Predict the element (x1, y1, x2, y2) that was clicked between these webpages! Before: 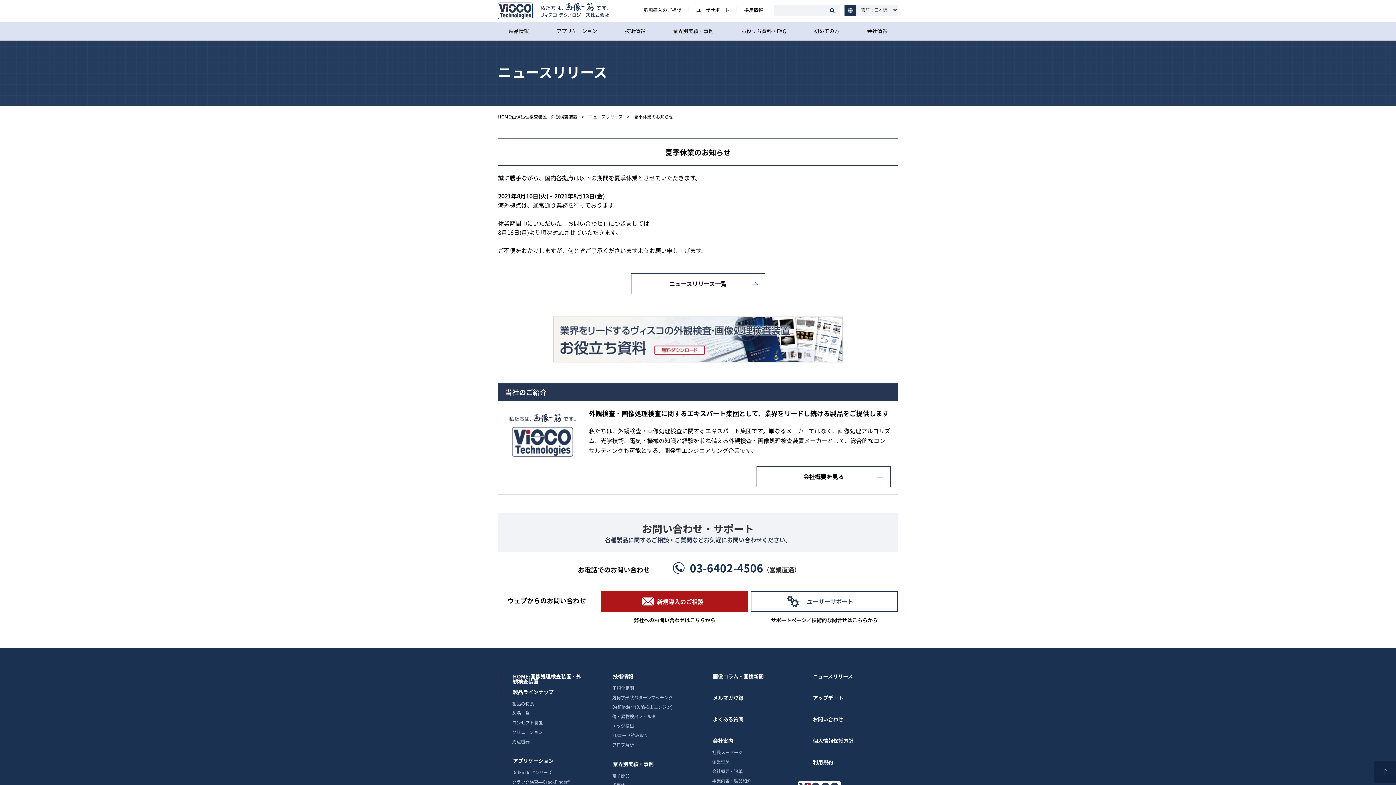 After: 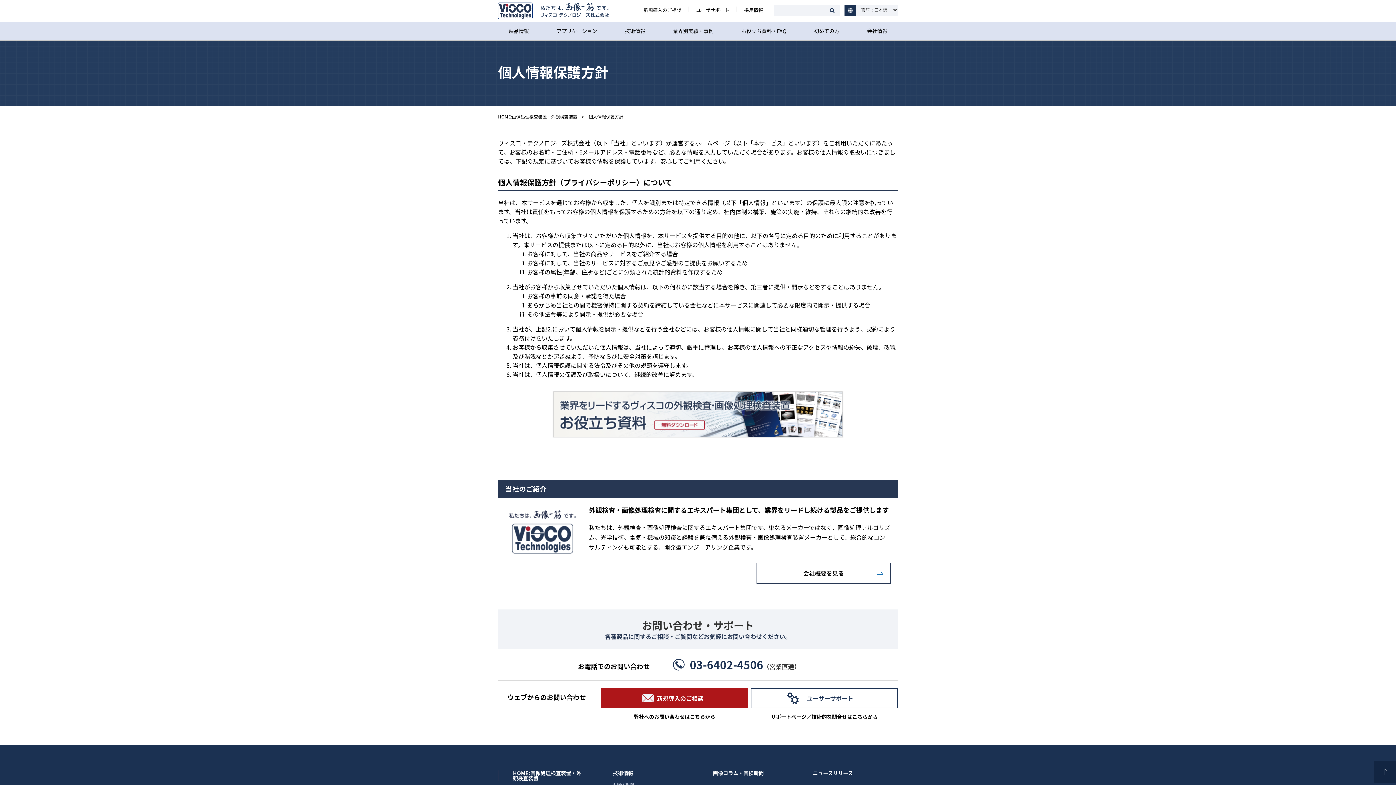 Action: label: 個人情報保護方針 bbox: (813, 738, 883, 743)